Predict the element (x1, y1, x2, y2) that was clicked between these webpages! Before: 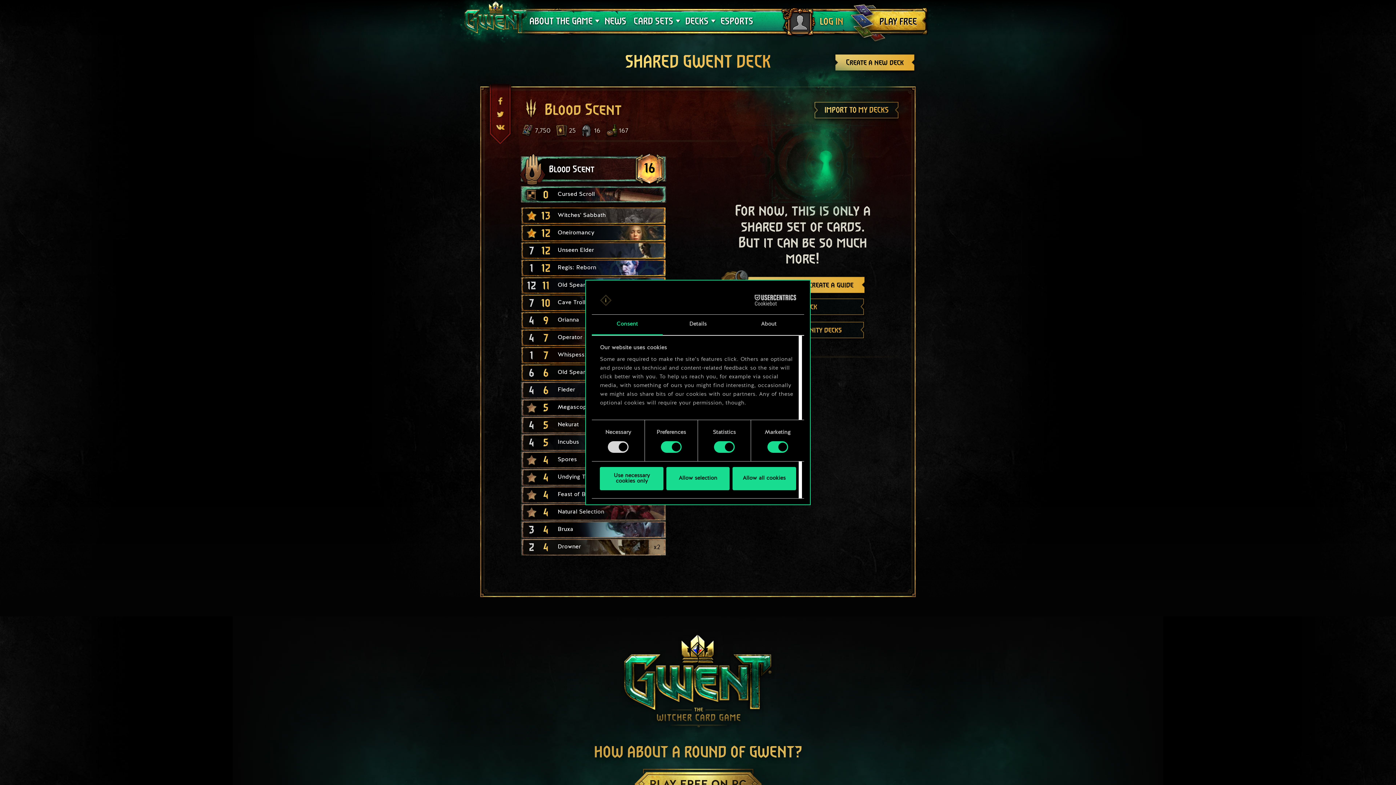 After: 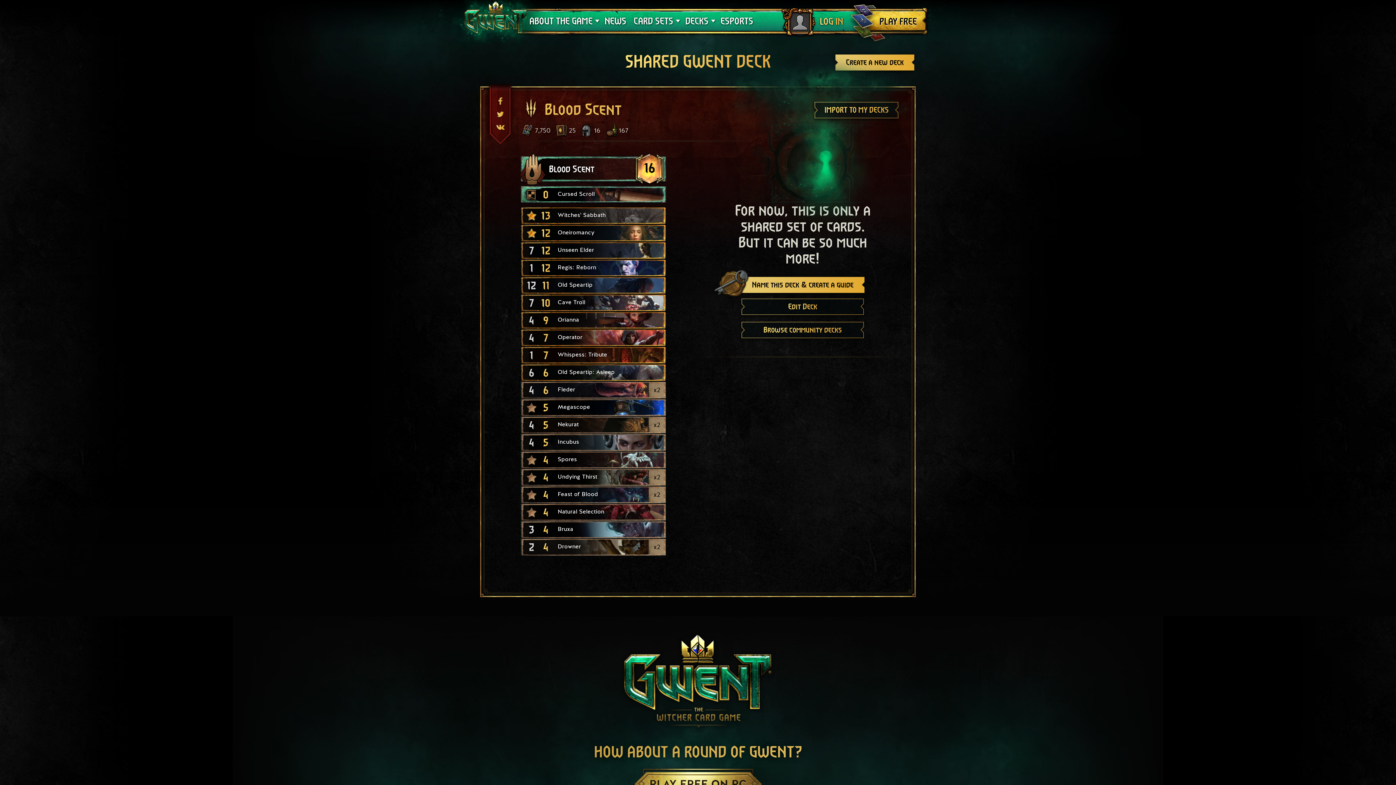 Action: label: Allow all cookies bbox: (732, 467, 796, 490)